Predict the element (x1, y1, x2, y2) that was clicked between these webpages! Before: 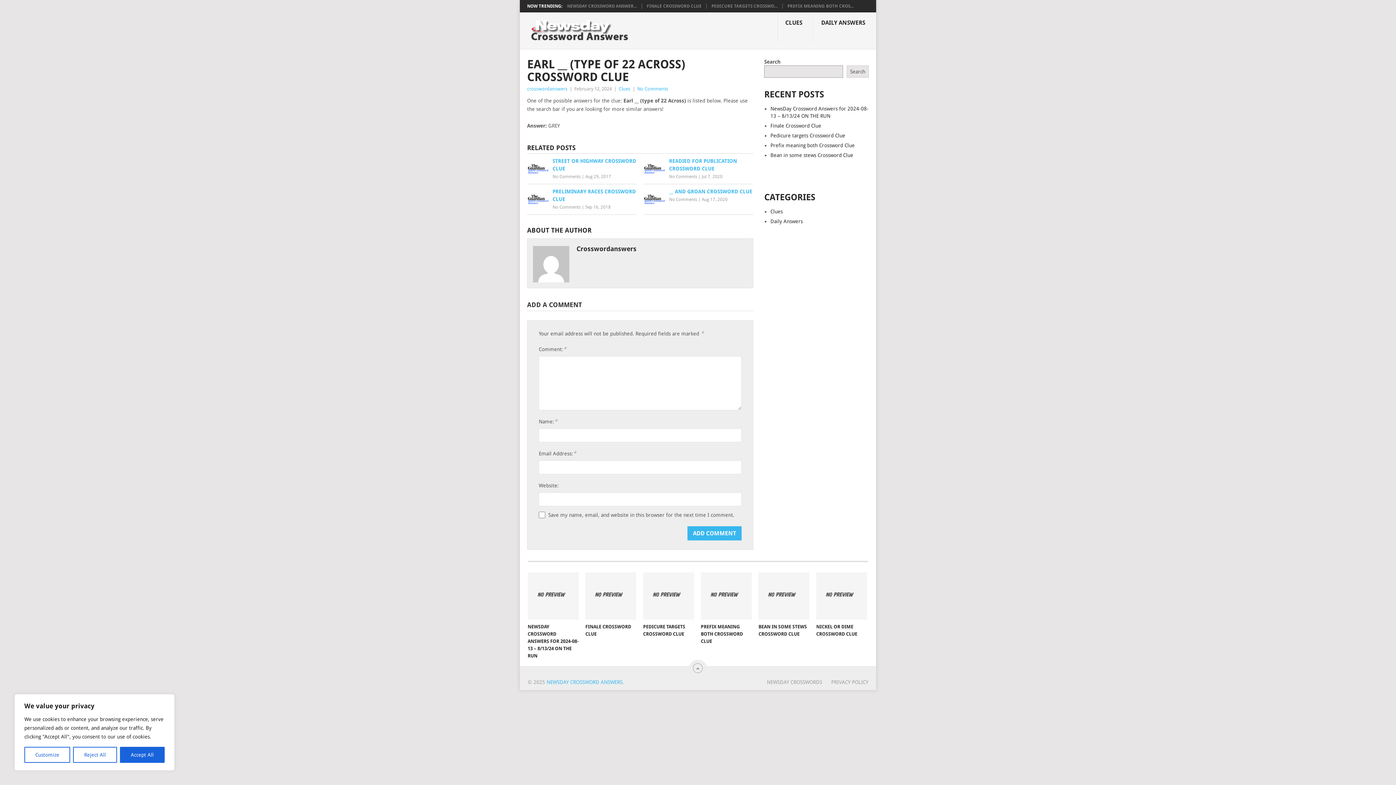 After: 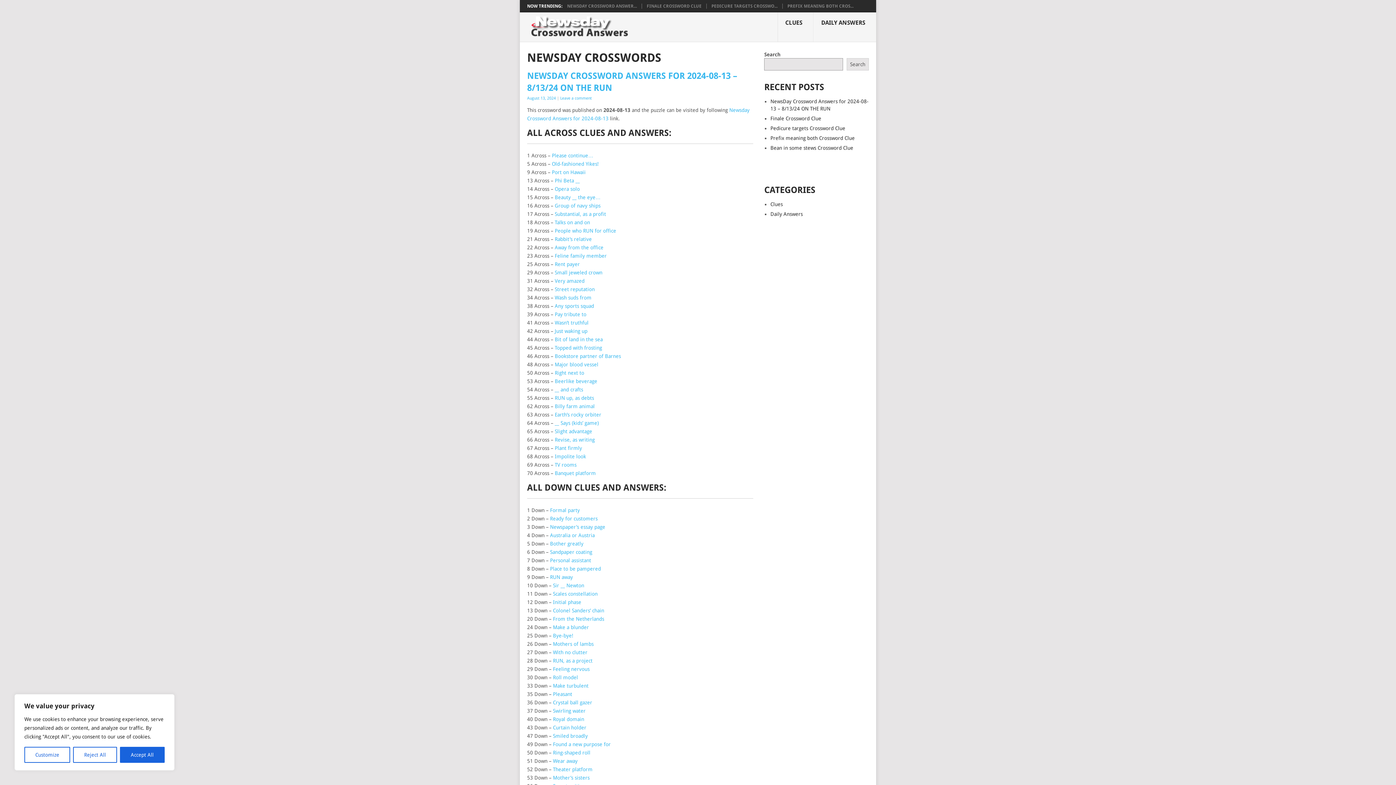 Action: label: NEWSDAY CROSSWORDS bbox: (767, 679, 822, 685)